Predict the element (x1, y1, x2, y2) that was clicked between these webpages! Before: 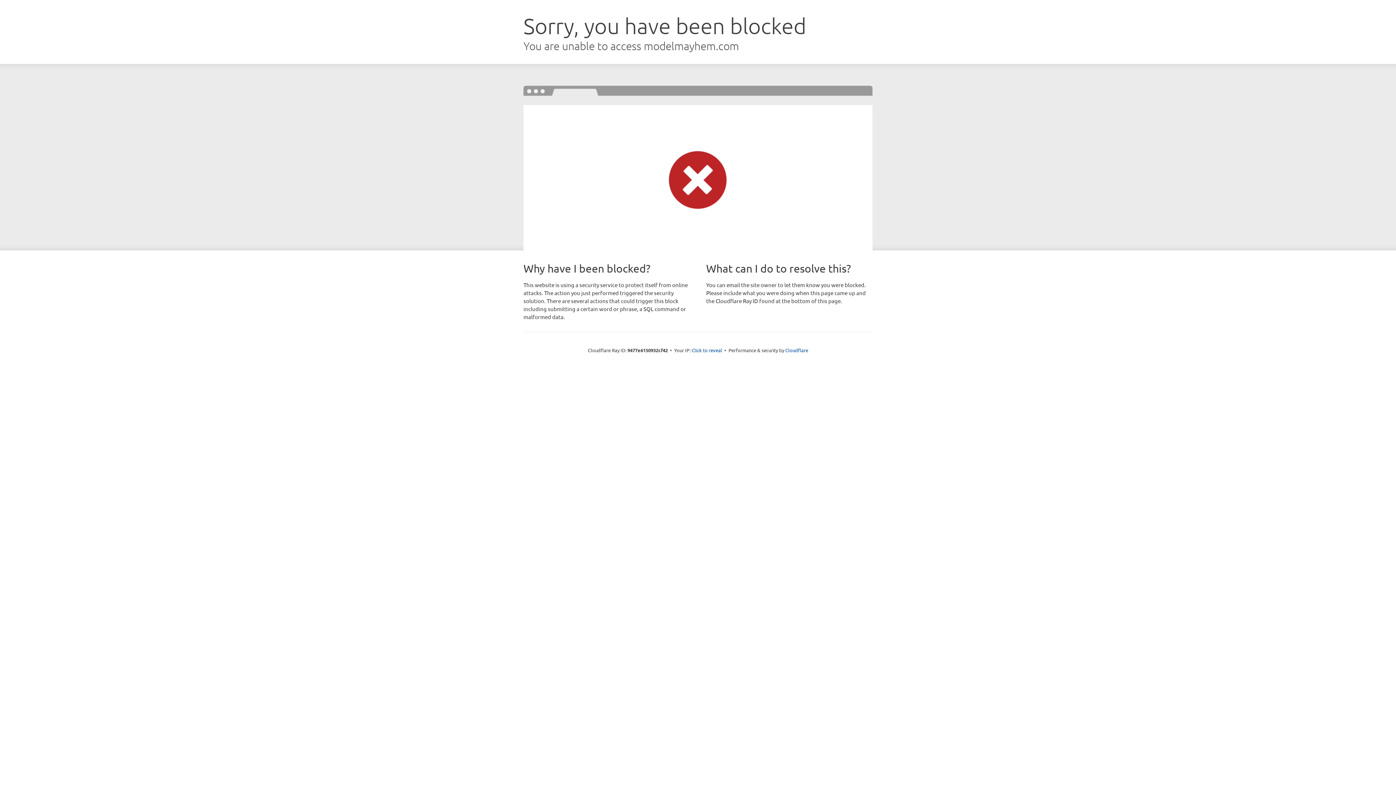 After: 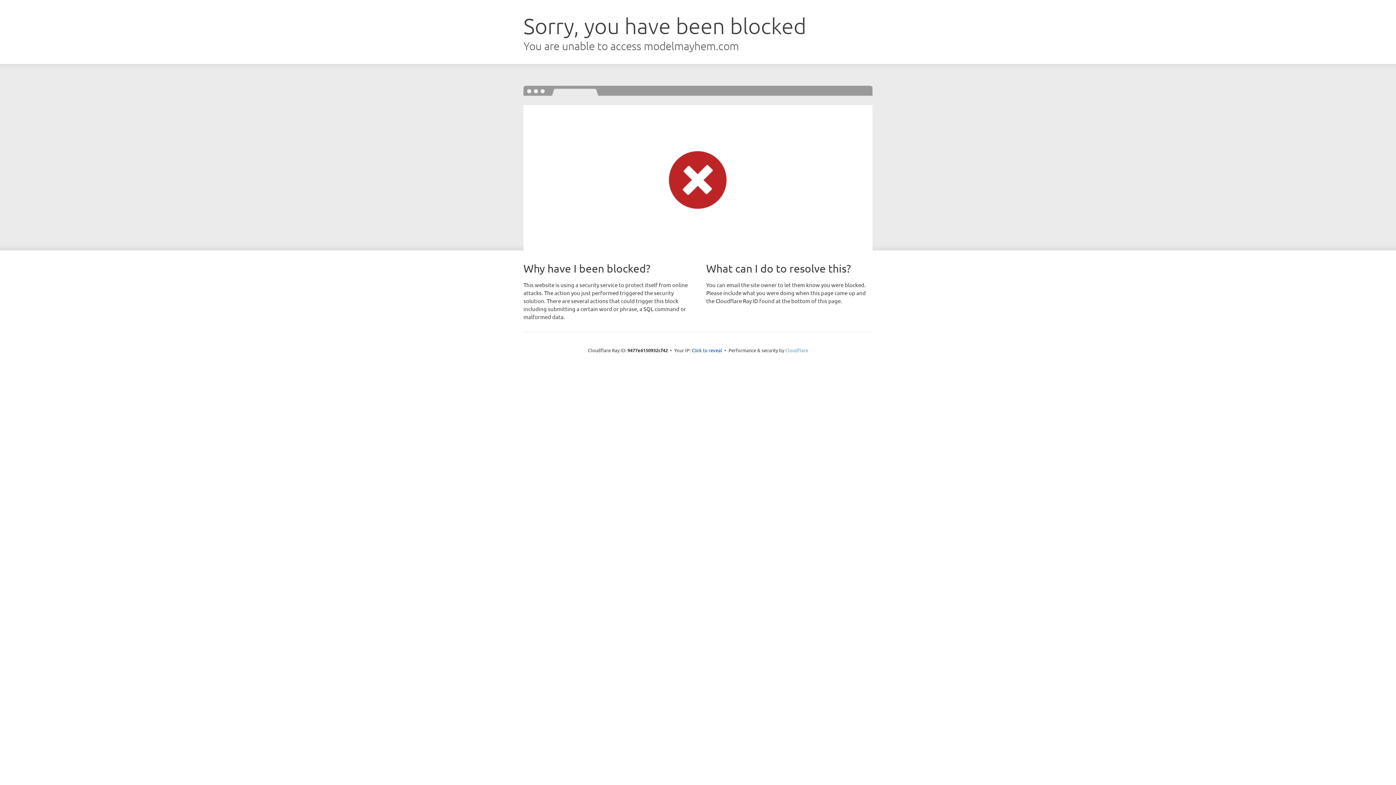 Action: bbox: (785, 347, 808, 353) label: Cloudflare